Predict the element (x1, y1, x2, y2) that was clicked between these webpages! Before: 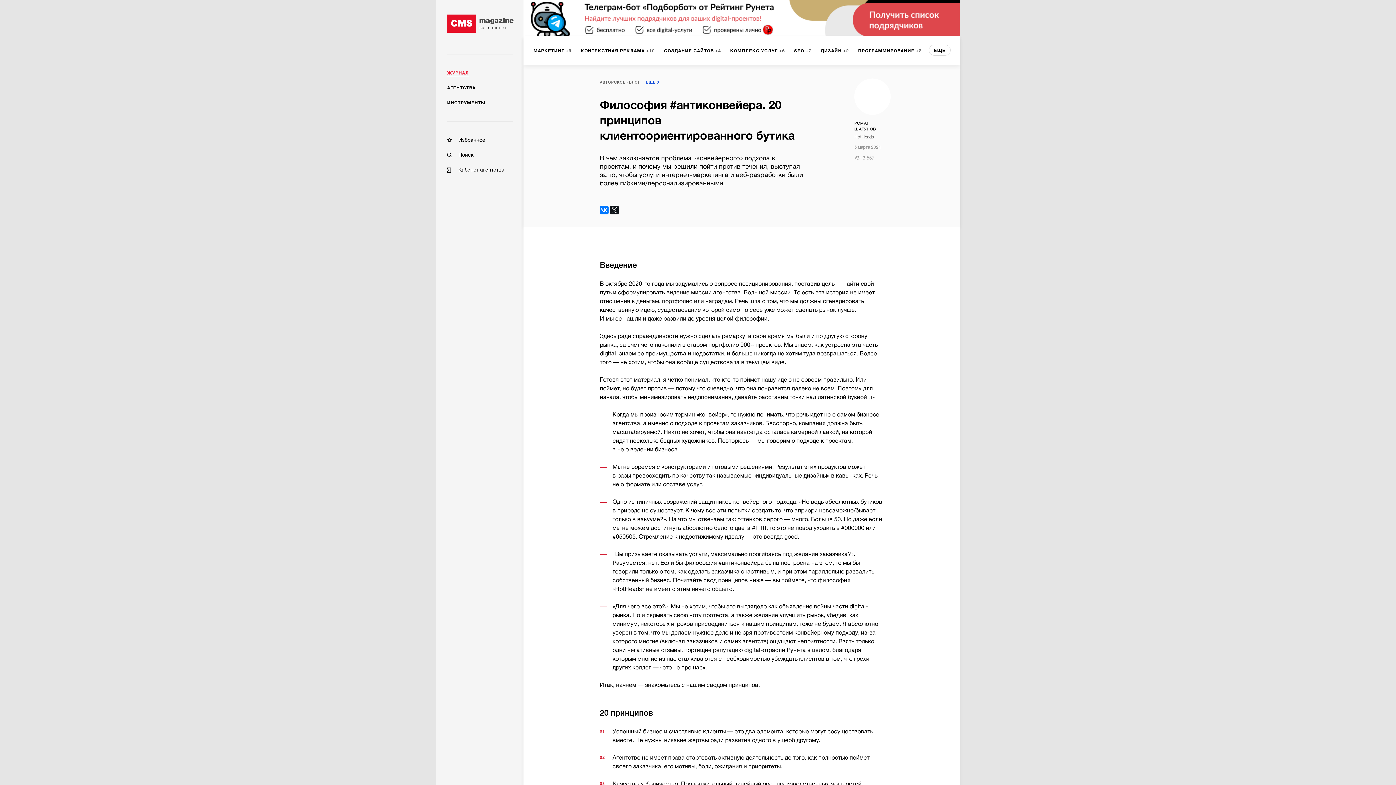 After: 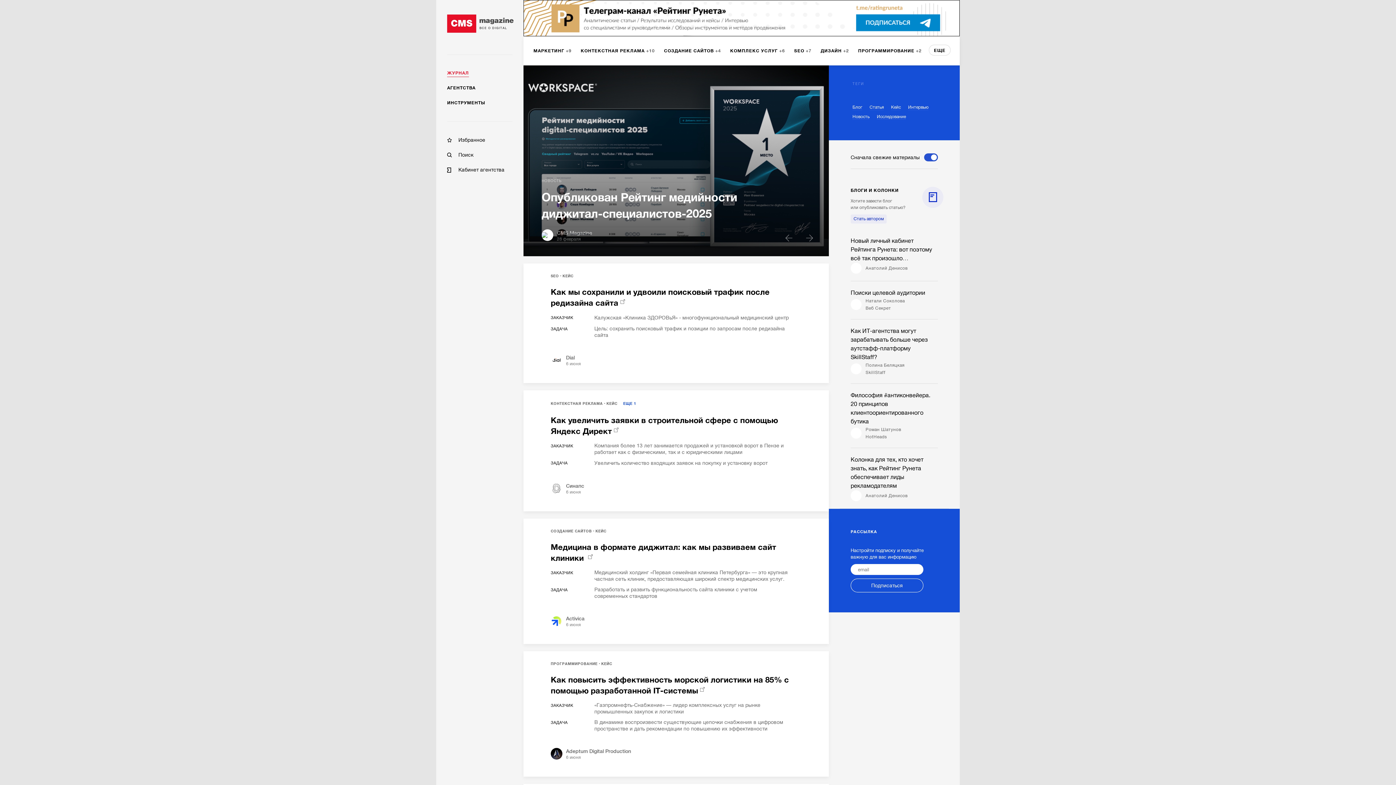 Action: bbox: (447, 69, 469, 77) label: ЖУРНАЛ